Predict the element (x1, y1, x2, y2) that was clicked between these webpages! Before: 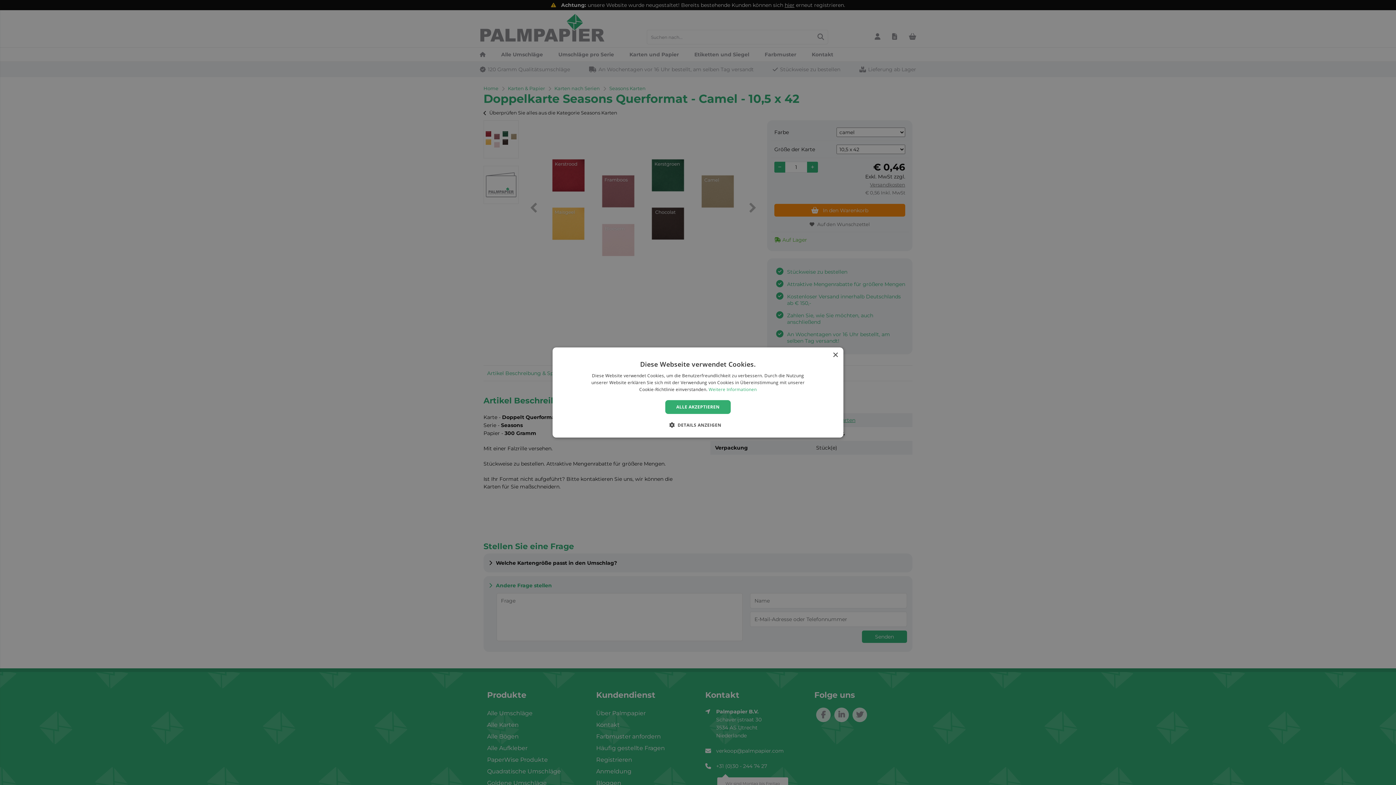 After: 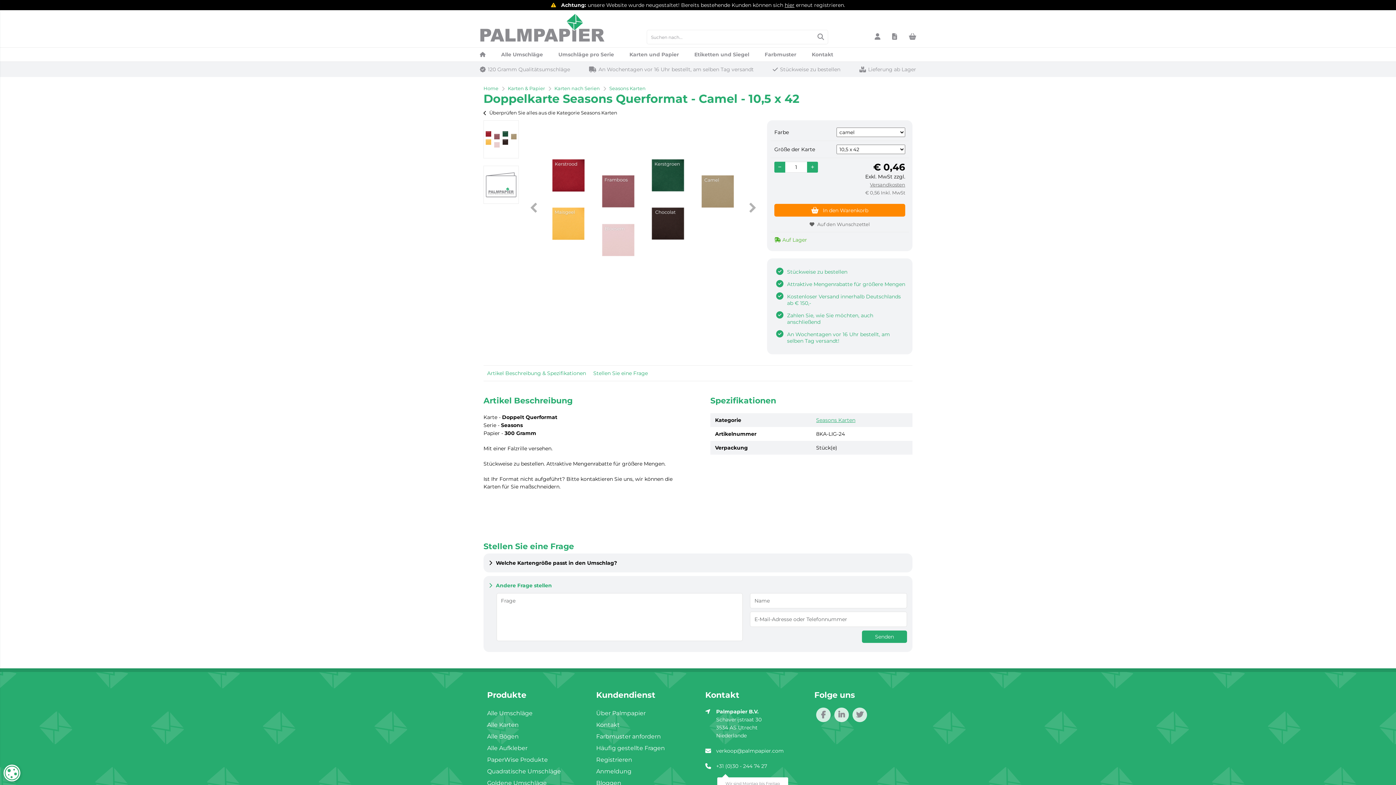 Action: bbox: (665, 400, 730, 414) label: ALLE AKZEPTIEREN